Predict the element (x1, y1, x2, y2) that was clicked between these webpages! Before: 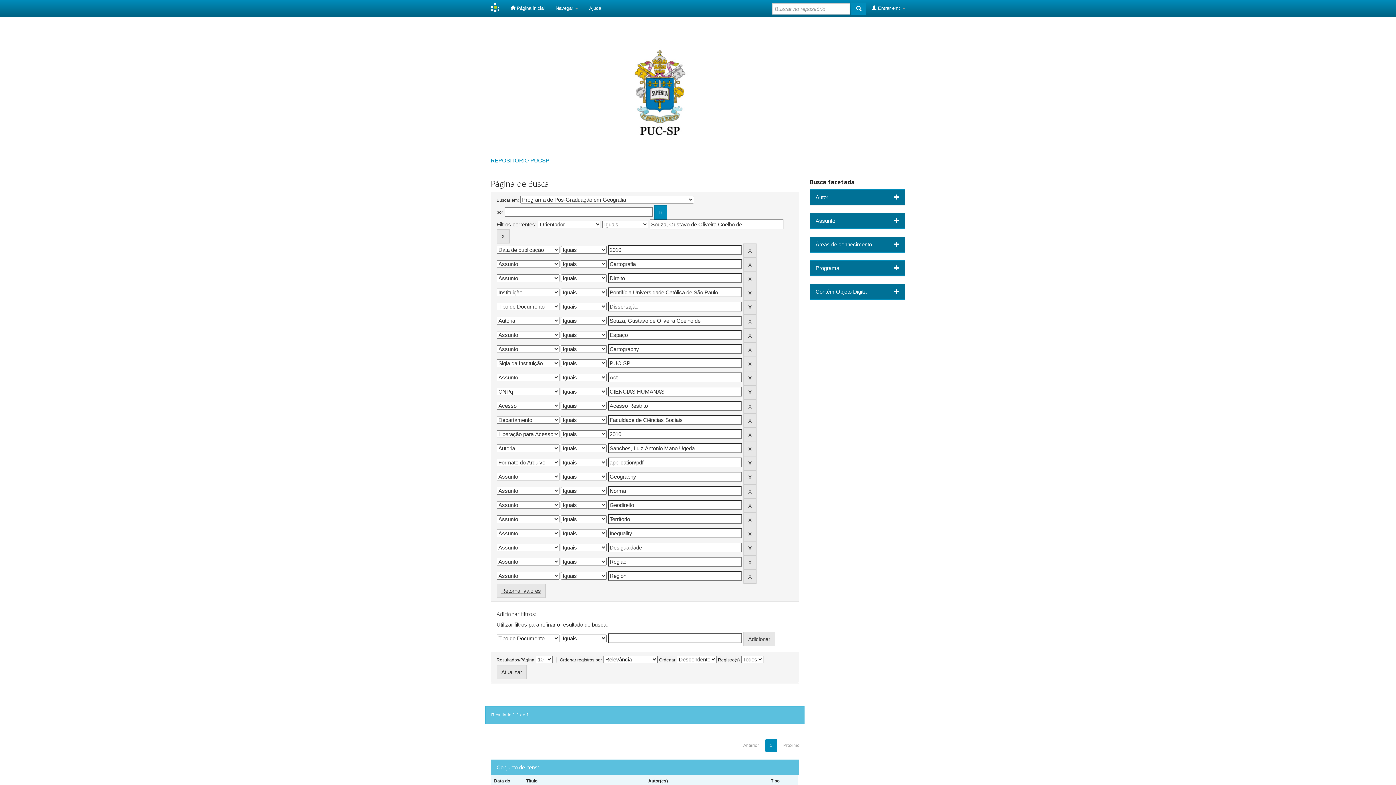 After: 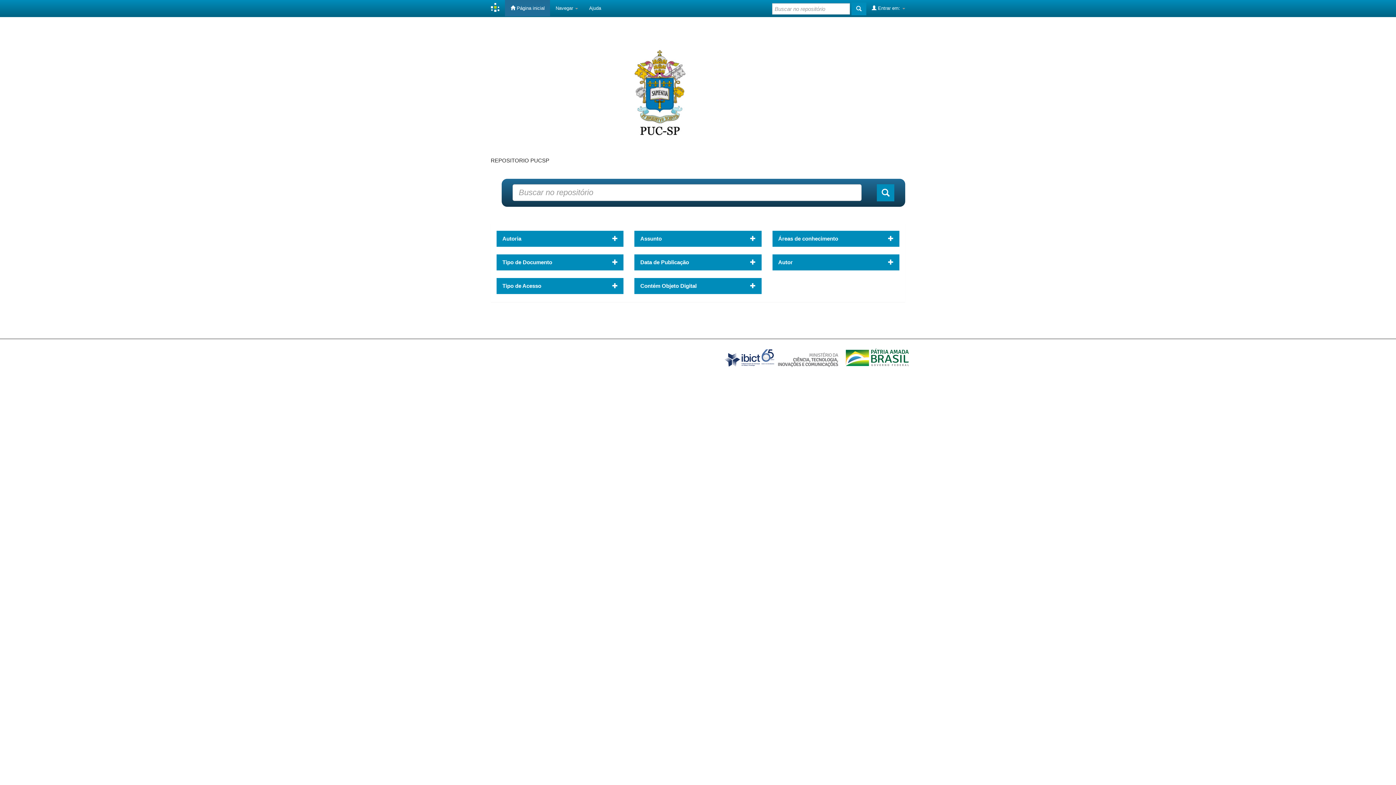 Action: bbox: (485, 0, 505, 16)